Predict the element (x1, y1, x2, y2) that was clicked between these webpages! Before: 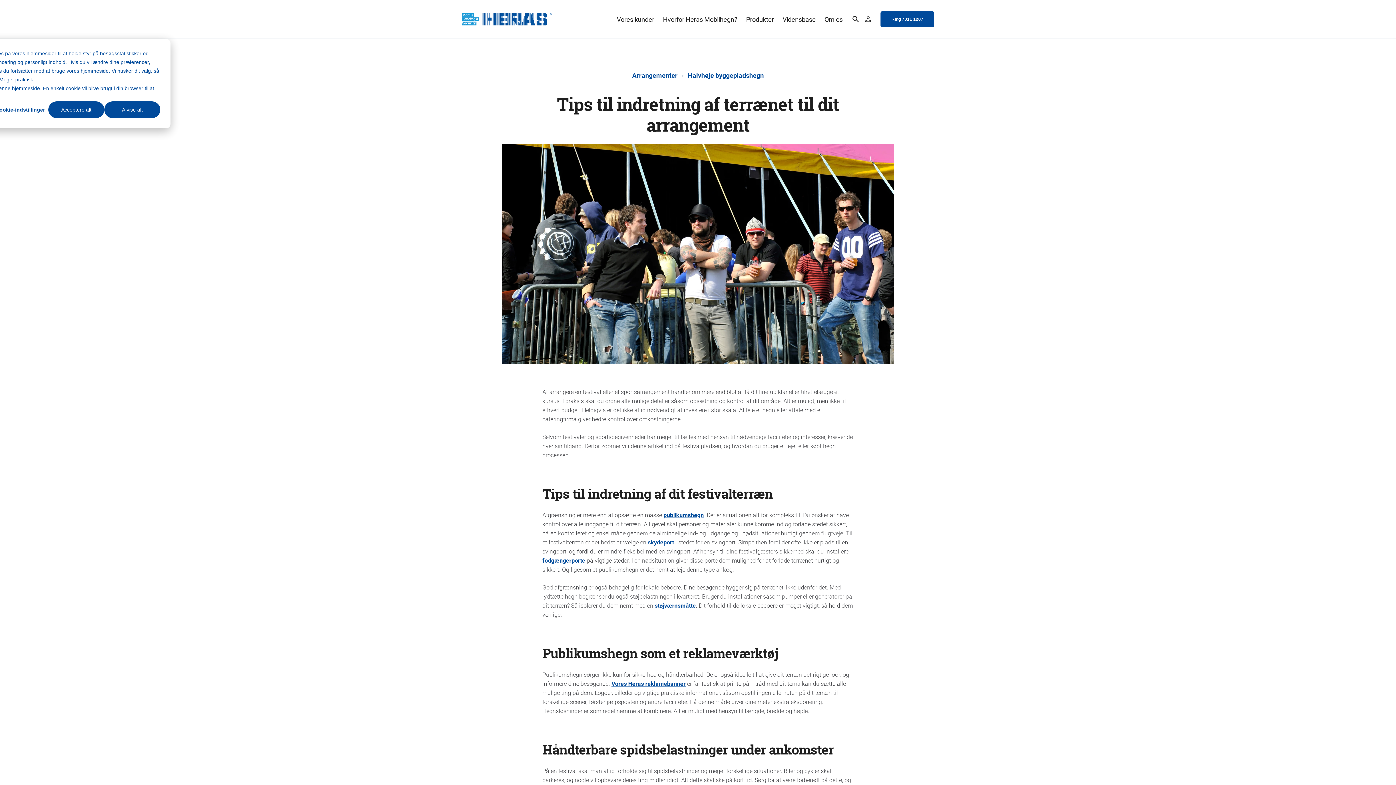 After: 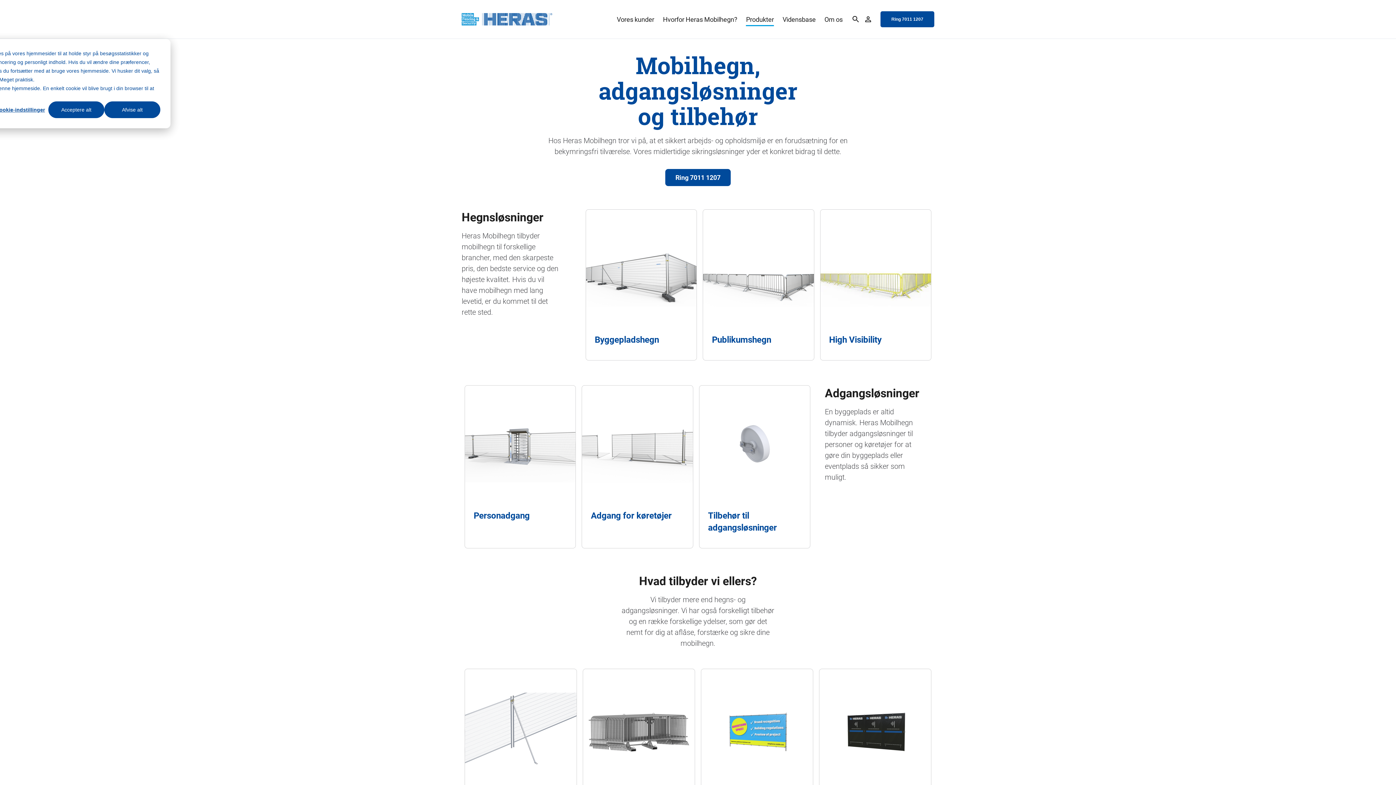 Action: bbox: (746, 13, 774, 25) label: Produkter